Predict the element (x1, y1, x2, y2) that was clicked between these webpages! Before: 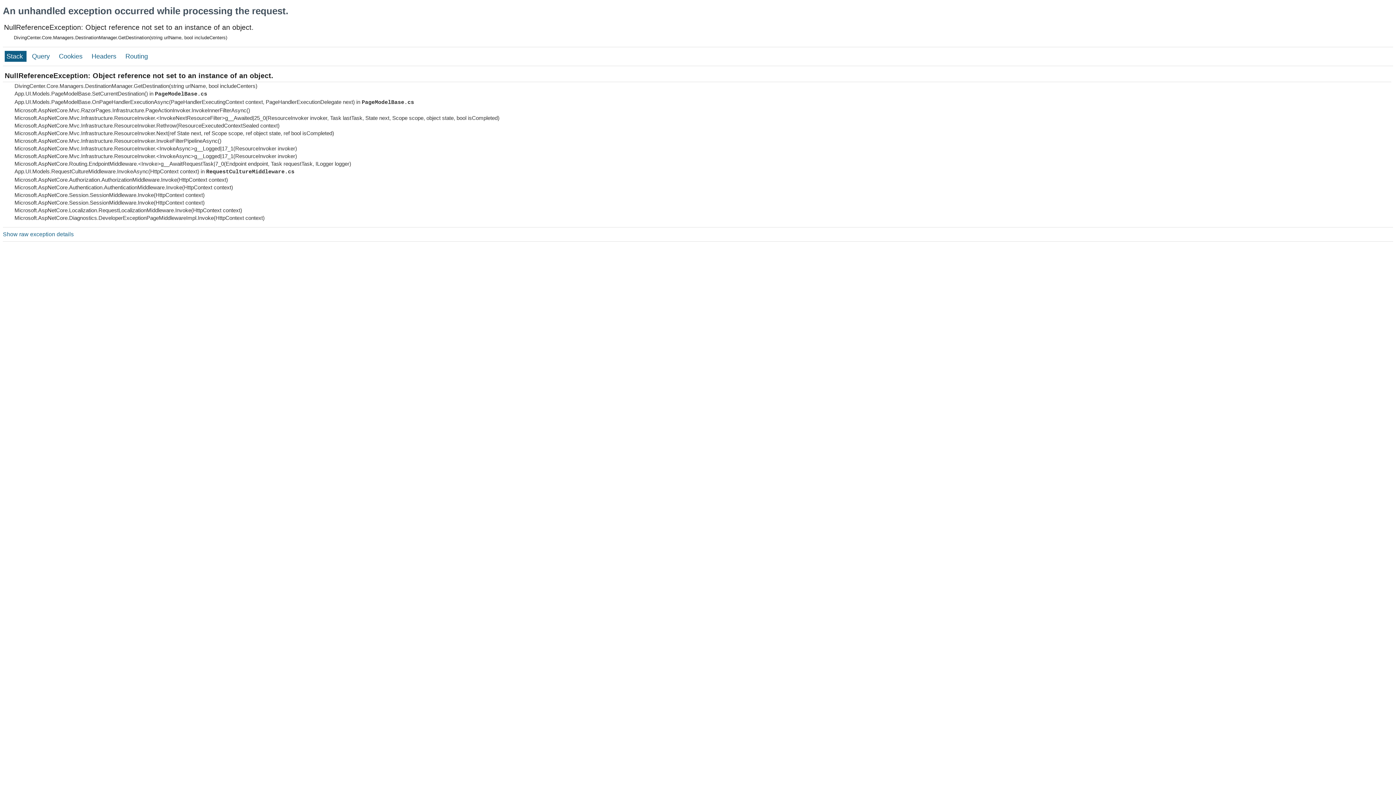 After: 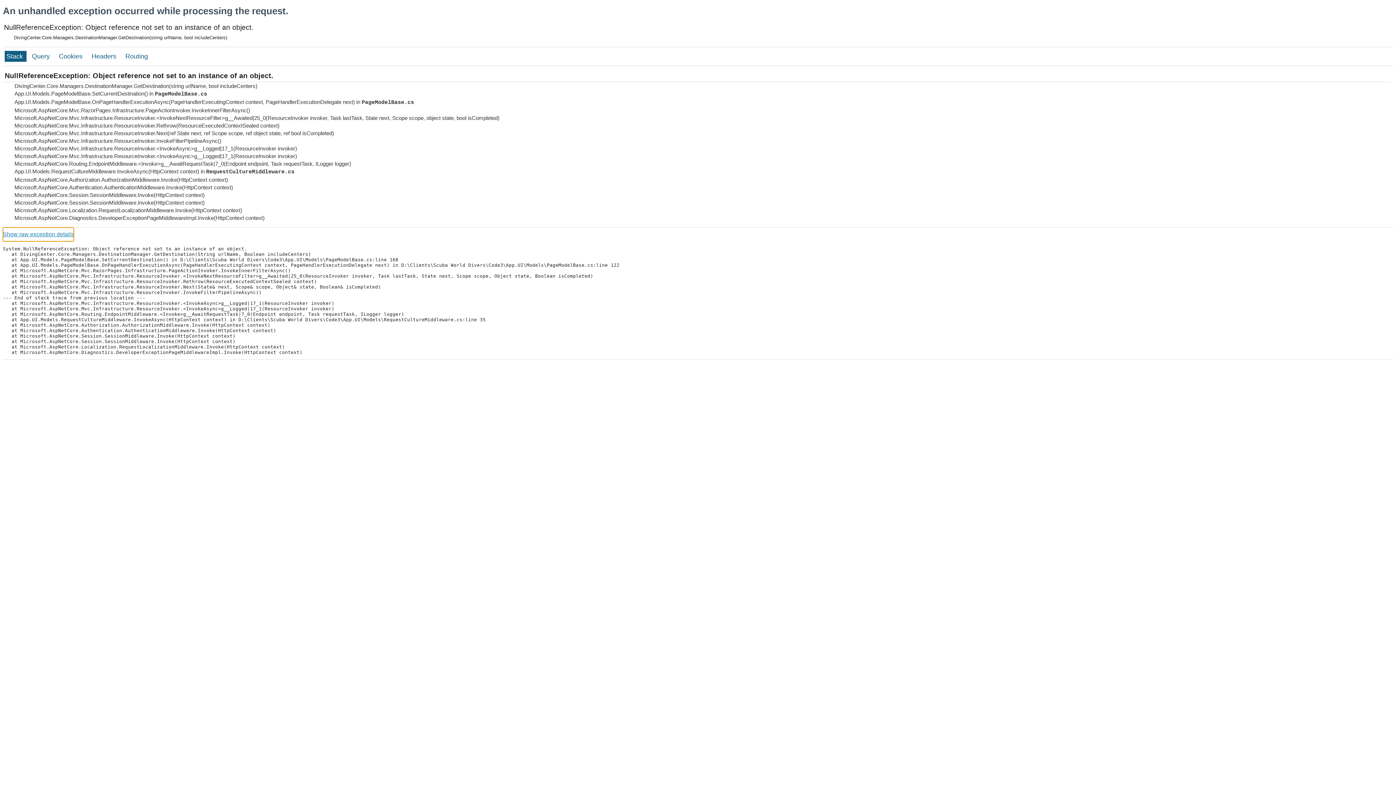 Action: label: Show raw exception details bbox: (2, 227, 73, 241)